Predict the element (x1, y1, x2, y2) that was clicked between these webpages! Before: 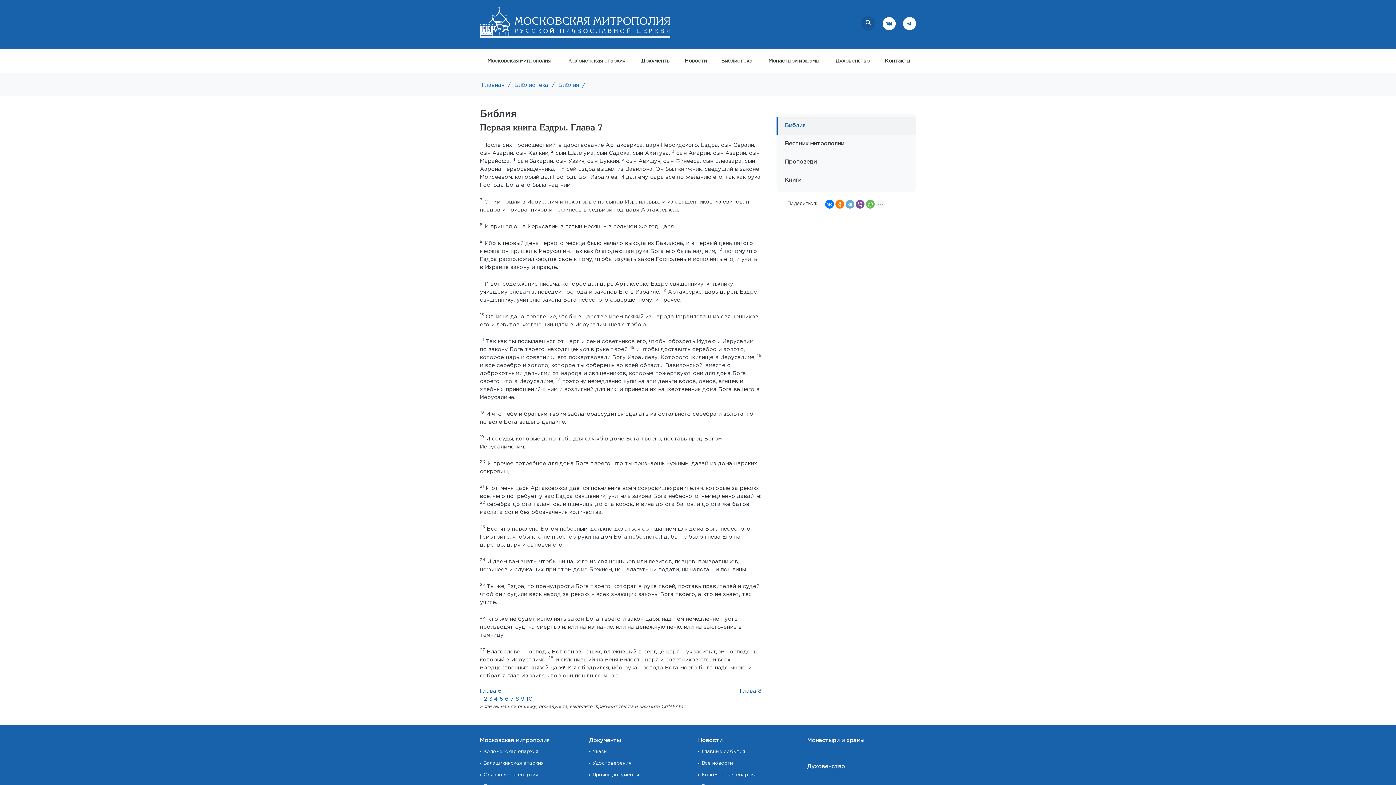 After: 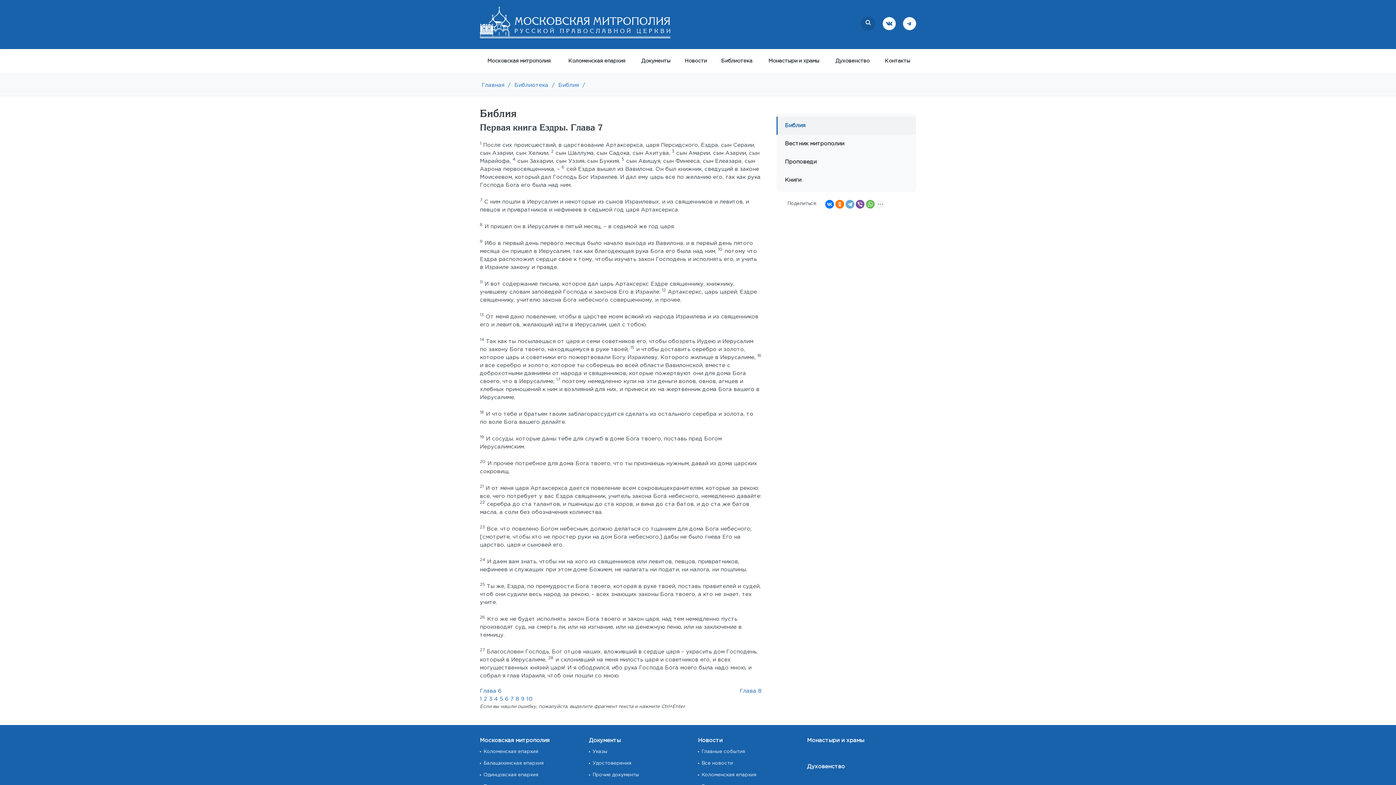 Action: label: 22 bbox: (480, 502, 485, 506)